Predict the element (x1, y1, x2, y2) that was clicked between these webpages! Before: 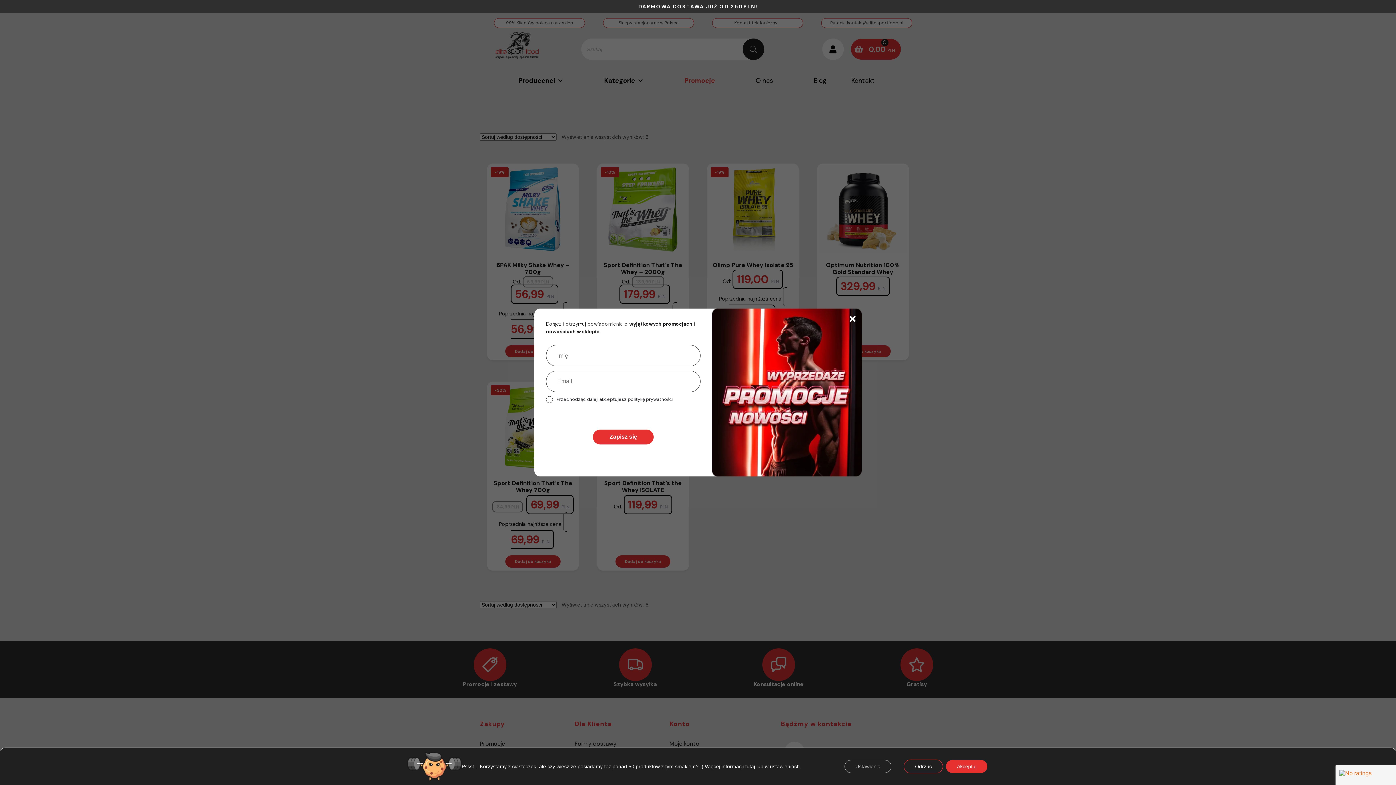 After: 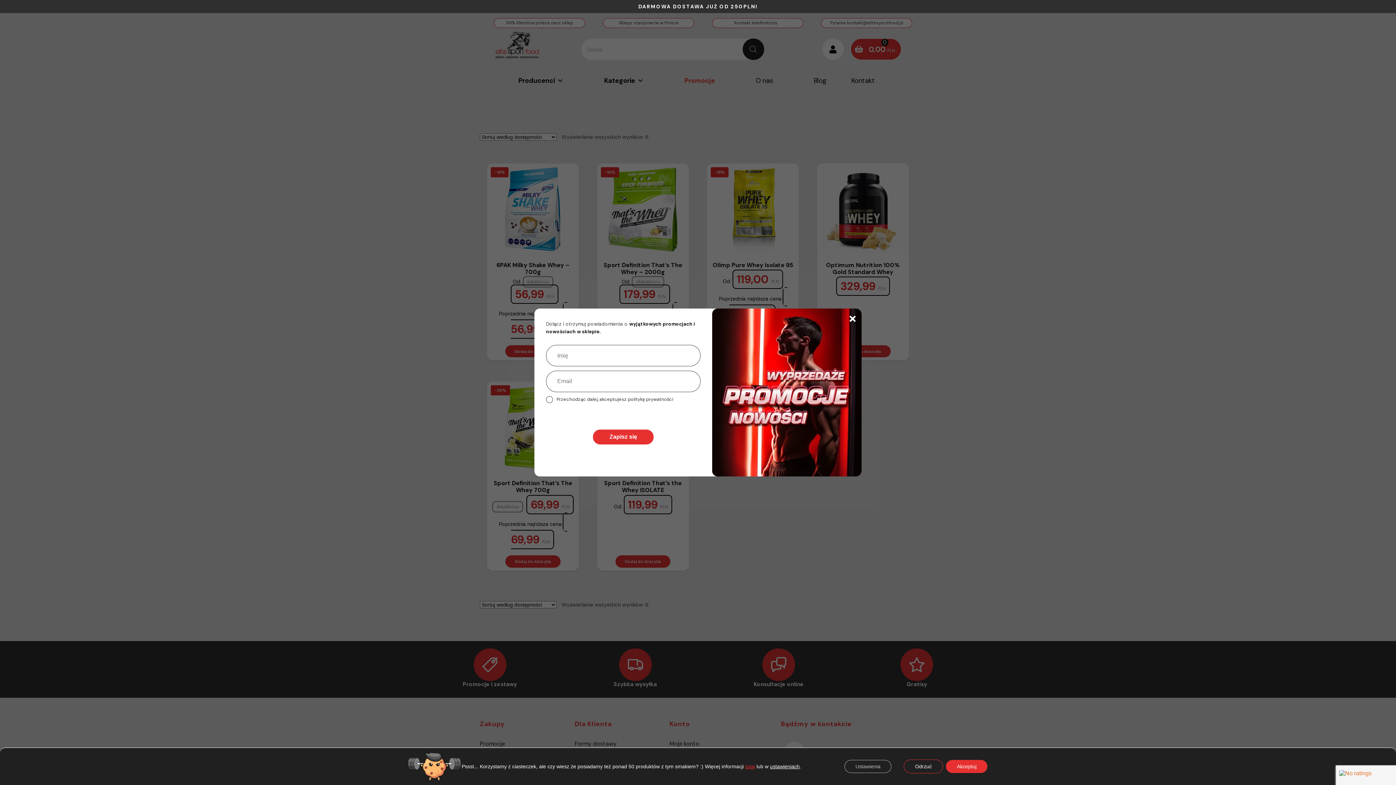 Action: bbox: (745, 763, 755, 769) label: tutaj